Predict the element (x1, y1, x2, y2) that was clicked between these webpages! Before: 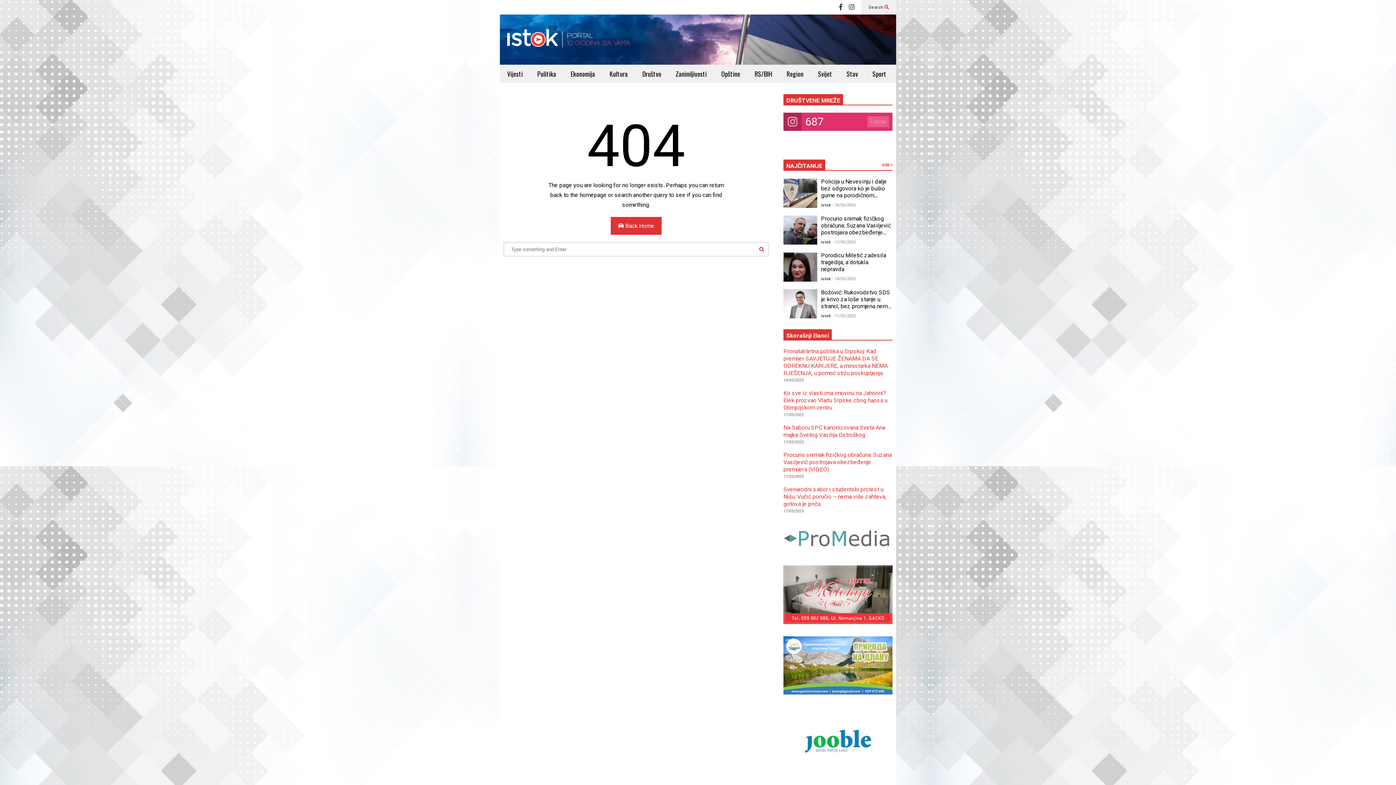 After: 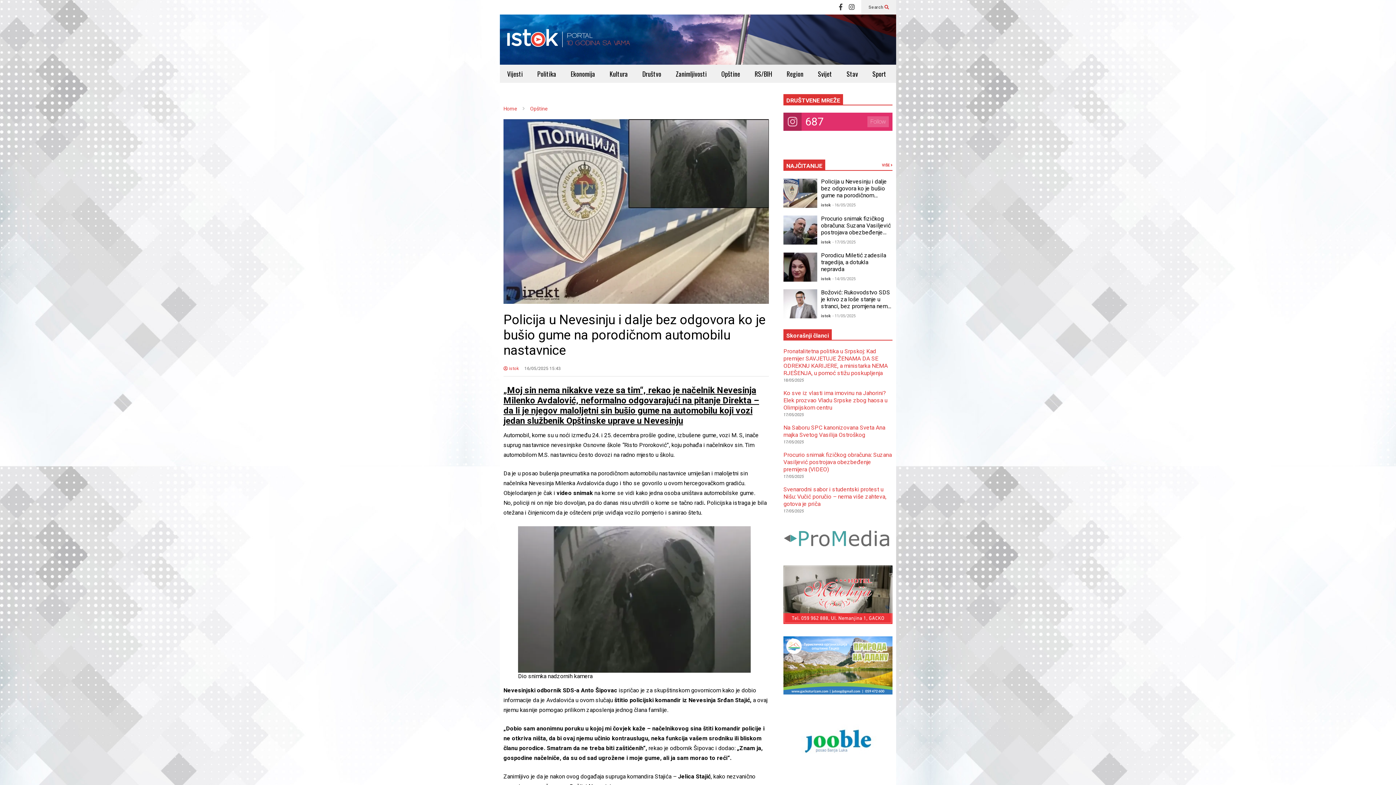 Action: bbox: (783, 197, 817, 207)